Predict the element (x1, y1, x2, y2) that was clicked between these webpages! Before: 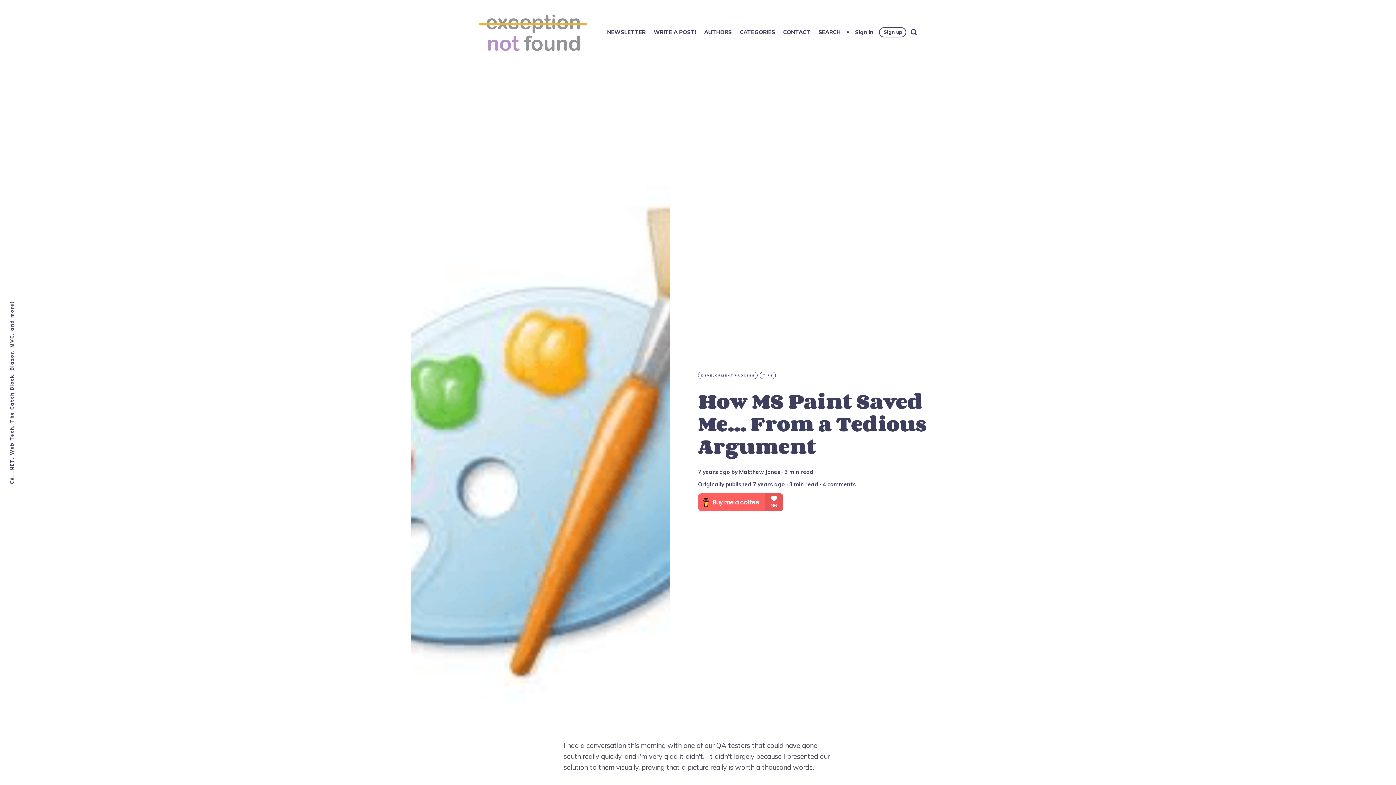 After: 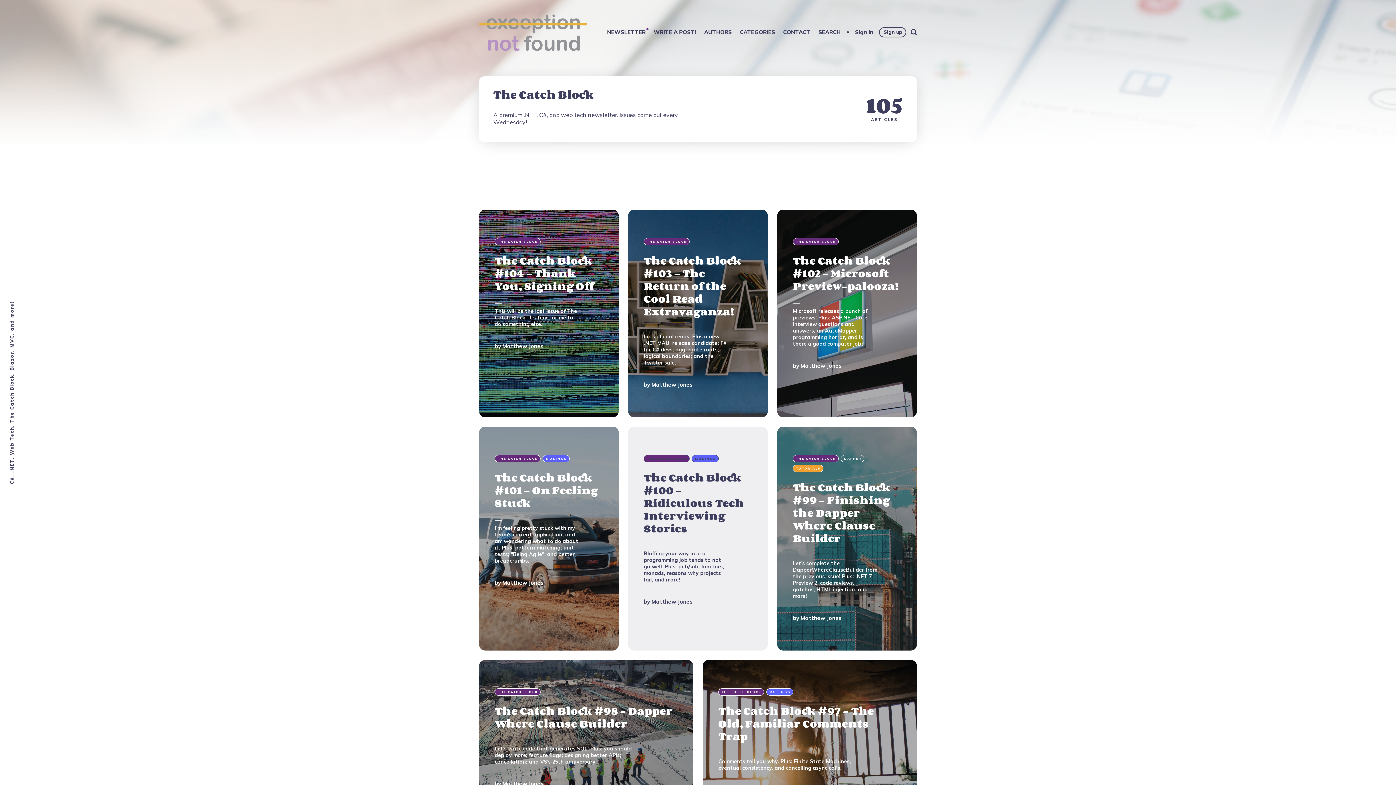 Action: bbox: (606, 27, 646, 36) label: NEWSLETTER